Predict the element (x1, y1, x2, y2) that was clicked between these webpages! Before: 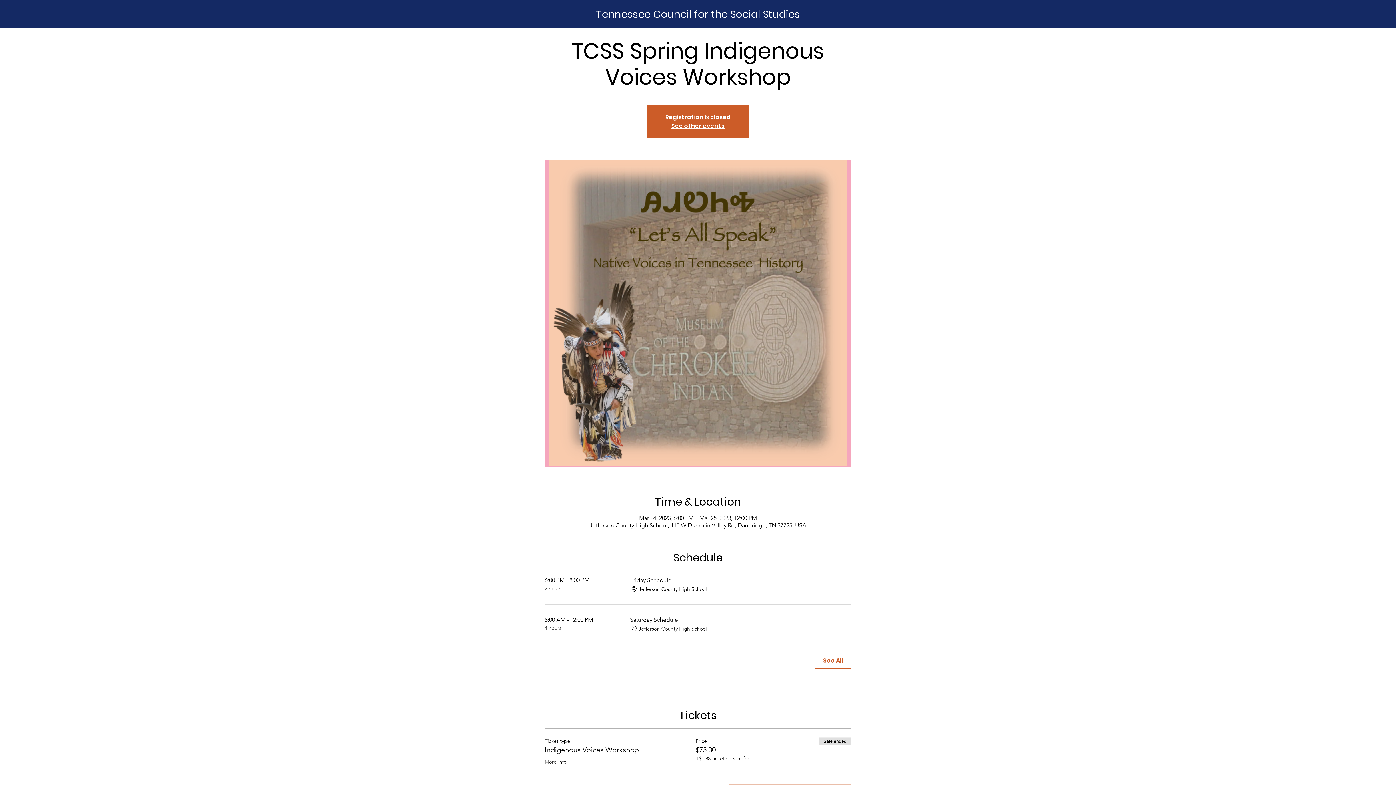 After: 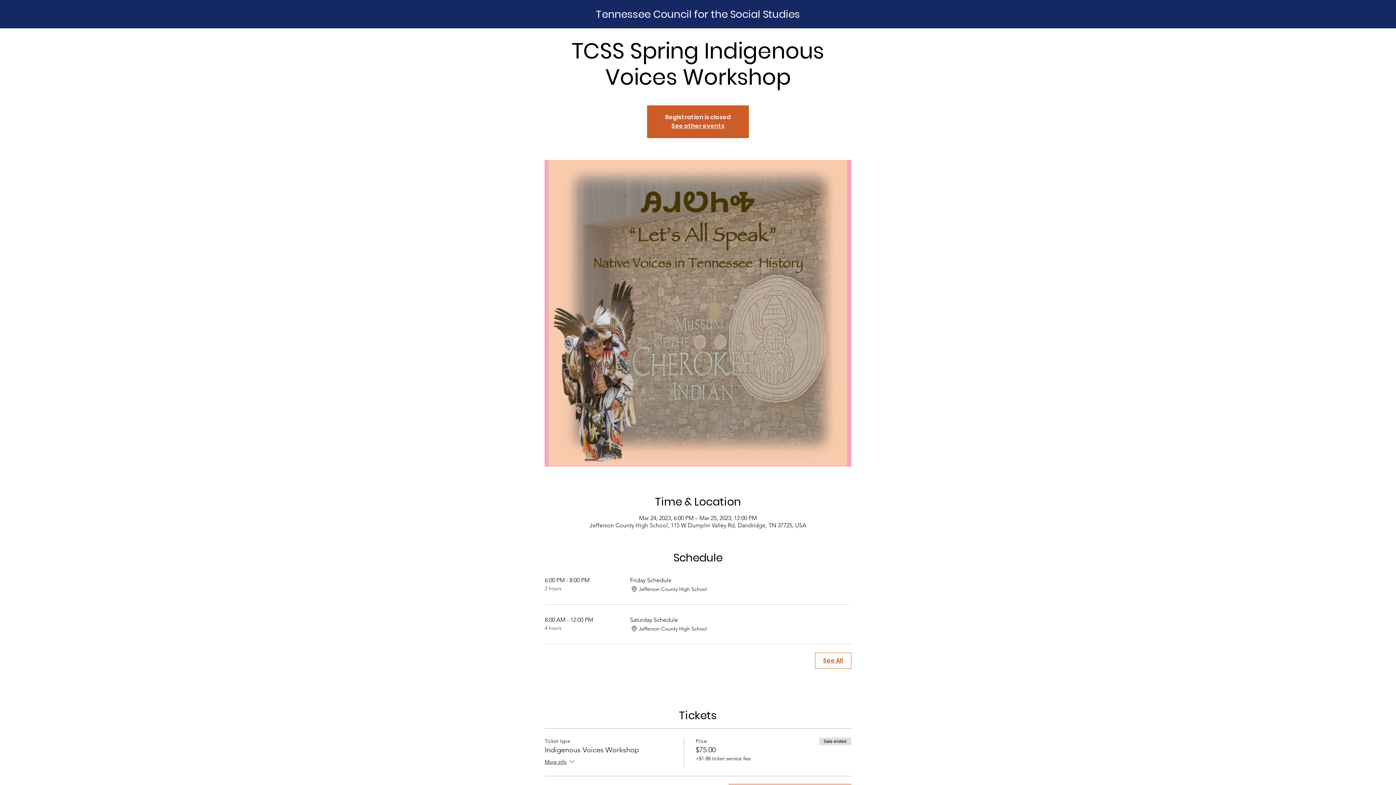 Action: label: See All bbox: (815, 653, 851, 669)